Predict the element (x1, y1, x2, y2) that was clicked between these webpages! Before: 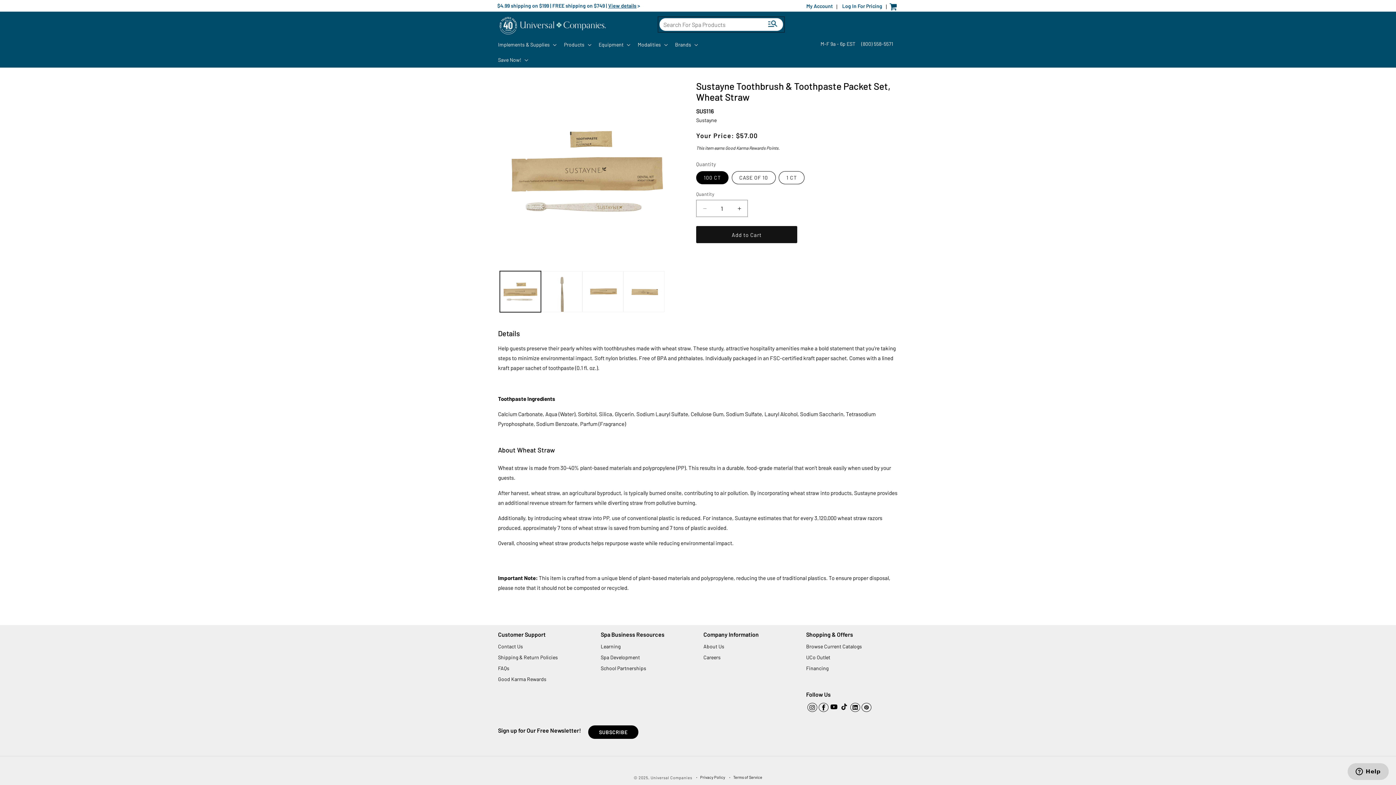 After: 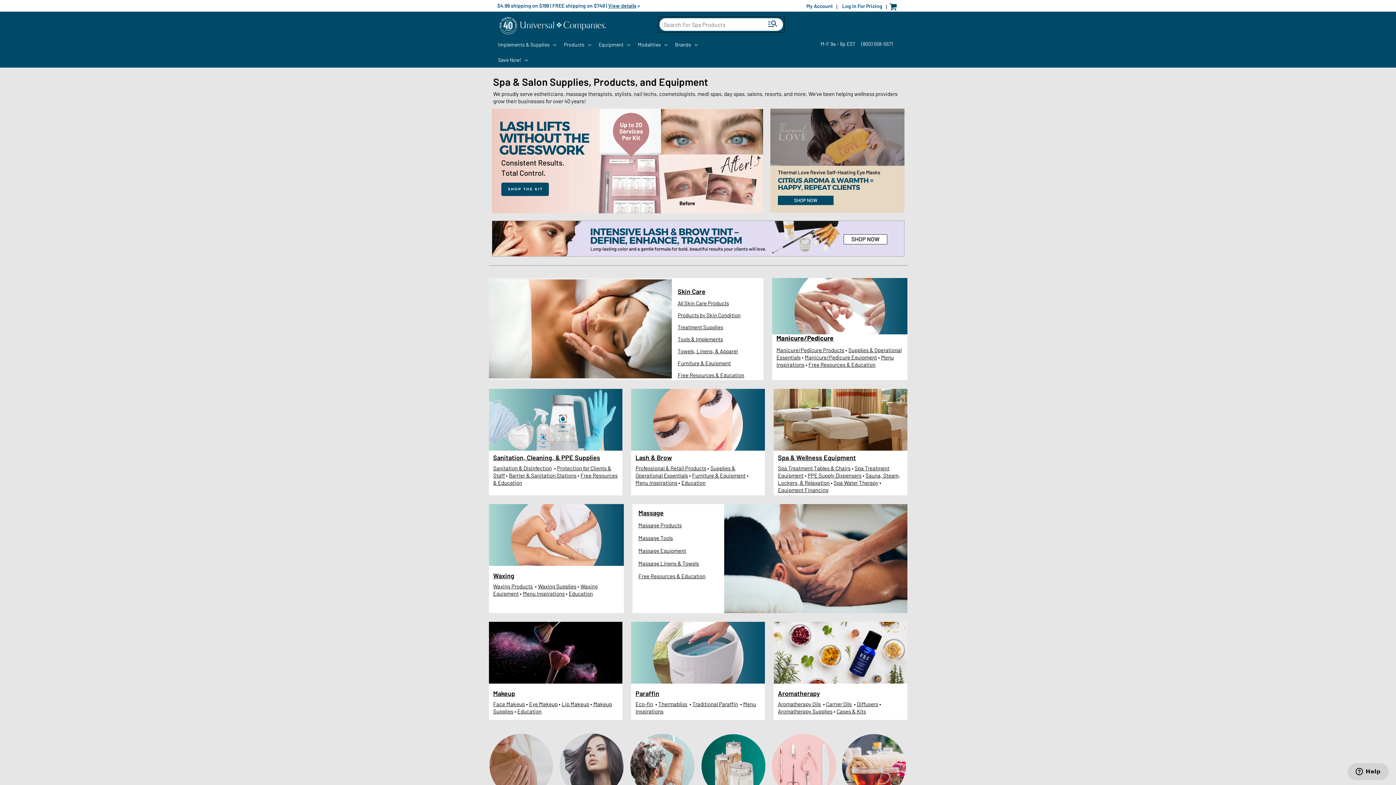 Action: bbox: (495, 11, 610, 37)